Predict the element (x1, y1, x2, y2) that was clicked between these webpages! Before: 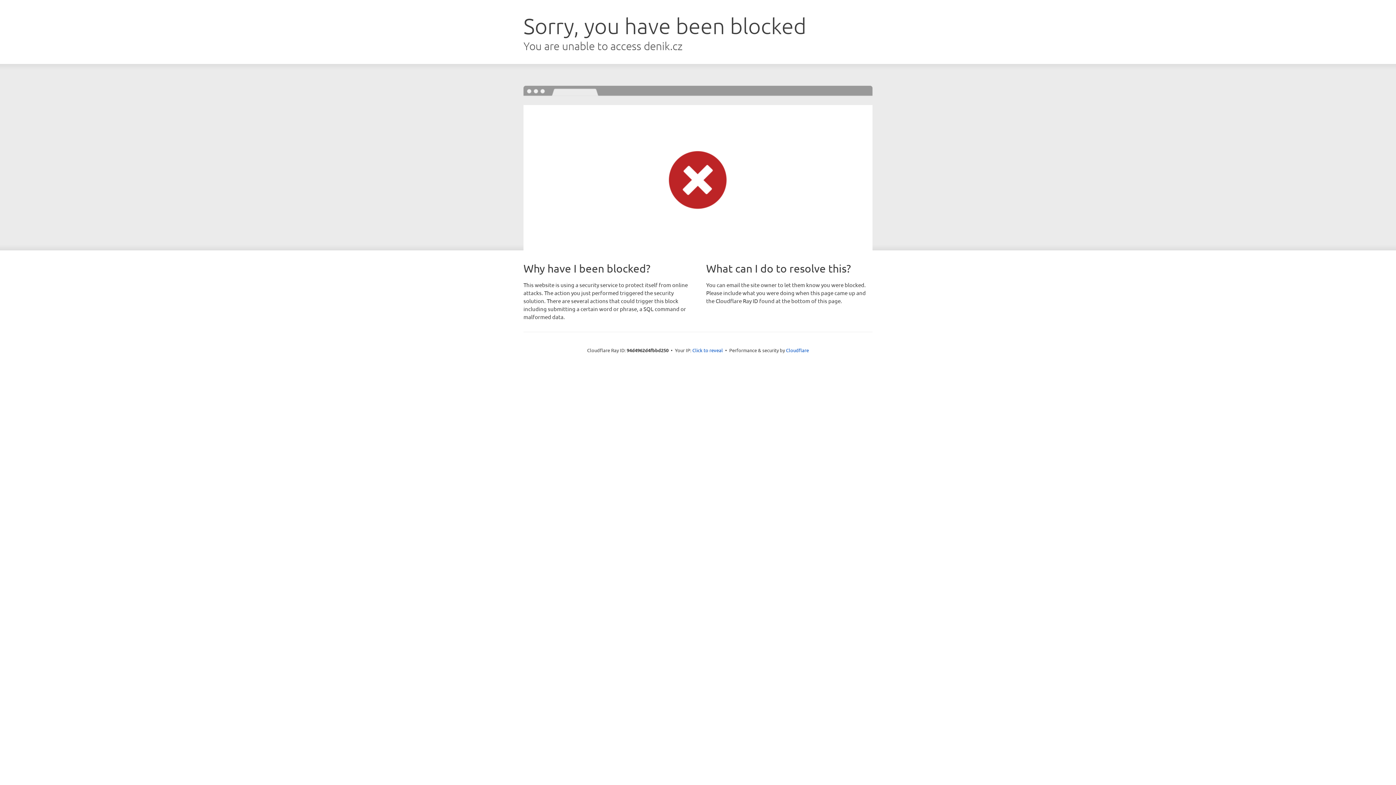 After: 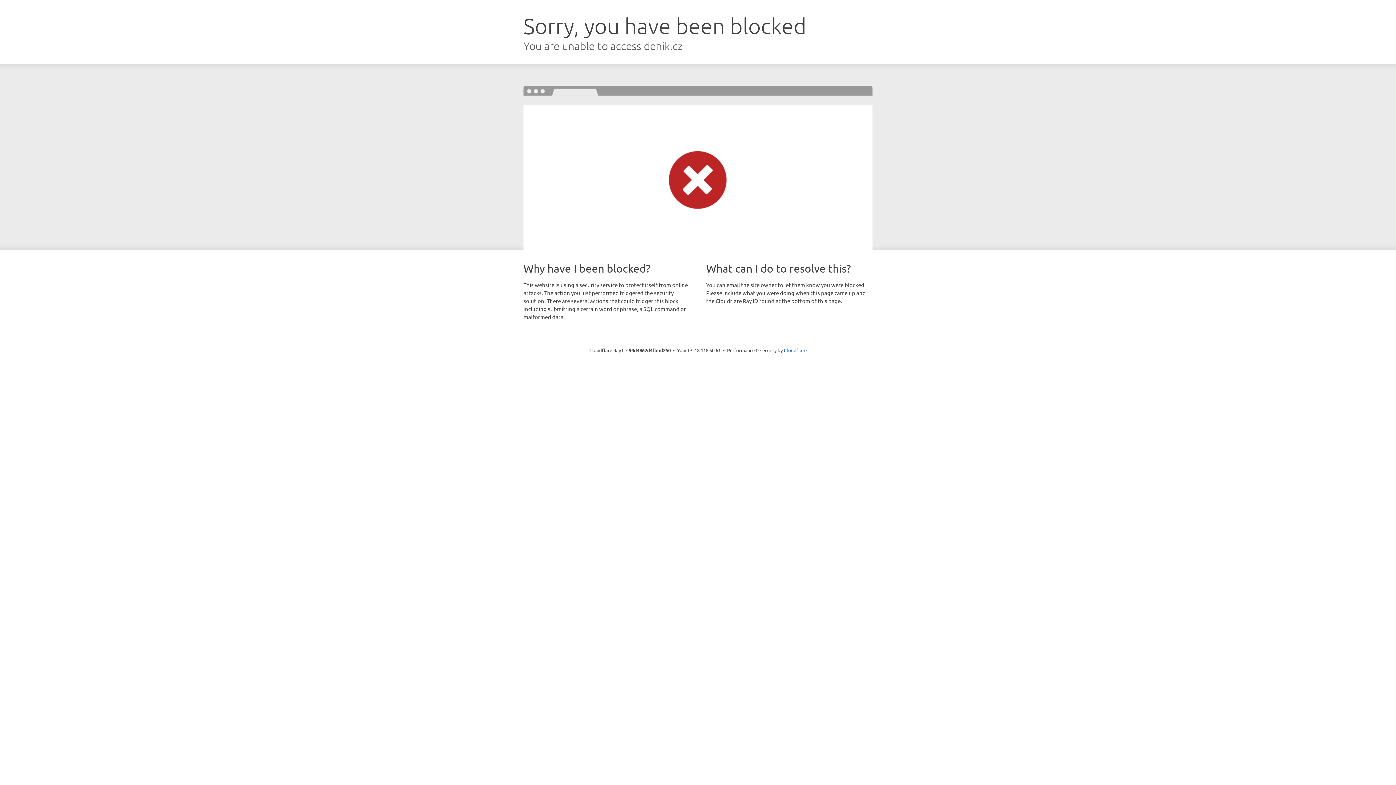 Action: label: Click to reveal bbox: (692, 346, 723, 353)